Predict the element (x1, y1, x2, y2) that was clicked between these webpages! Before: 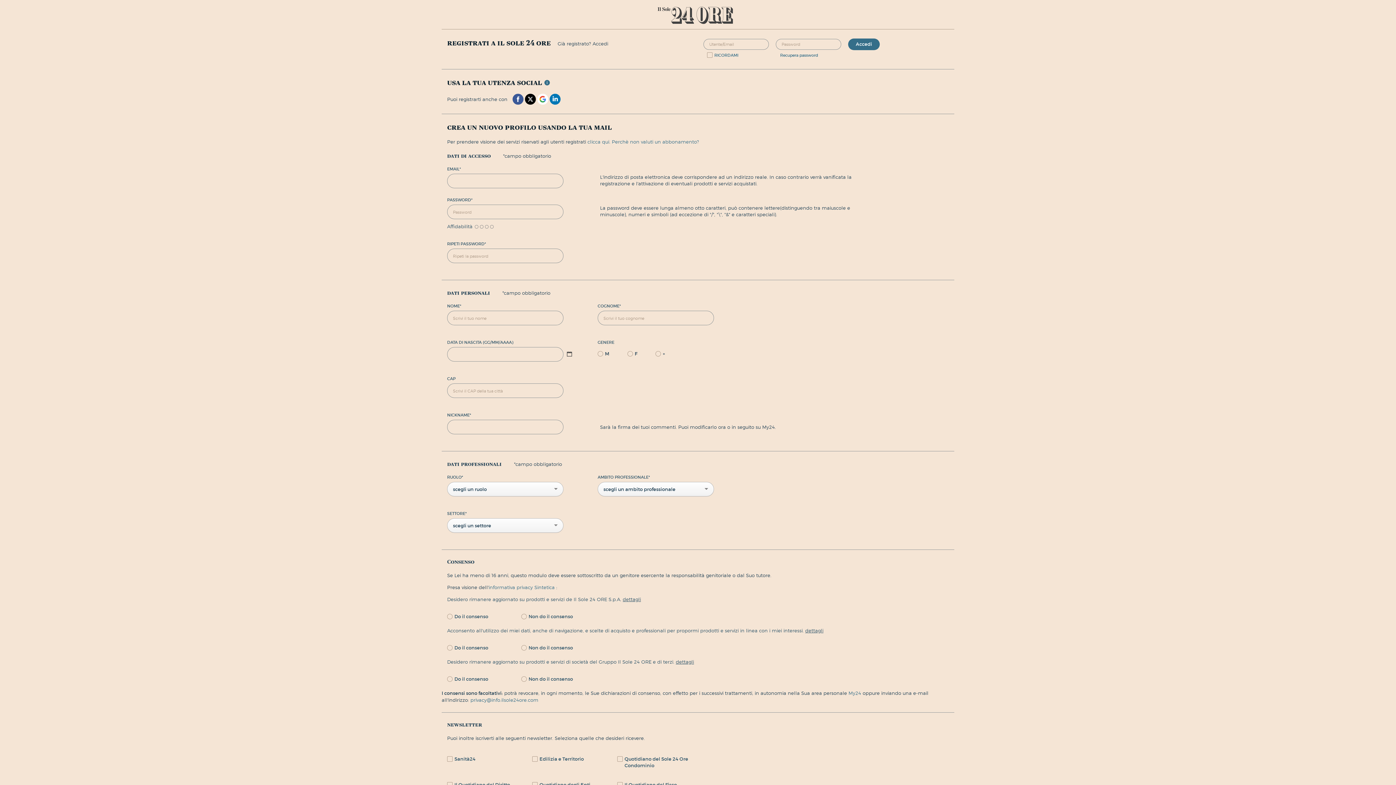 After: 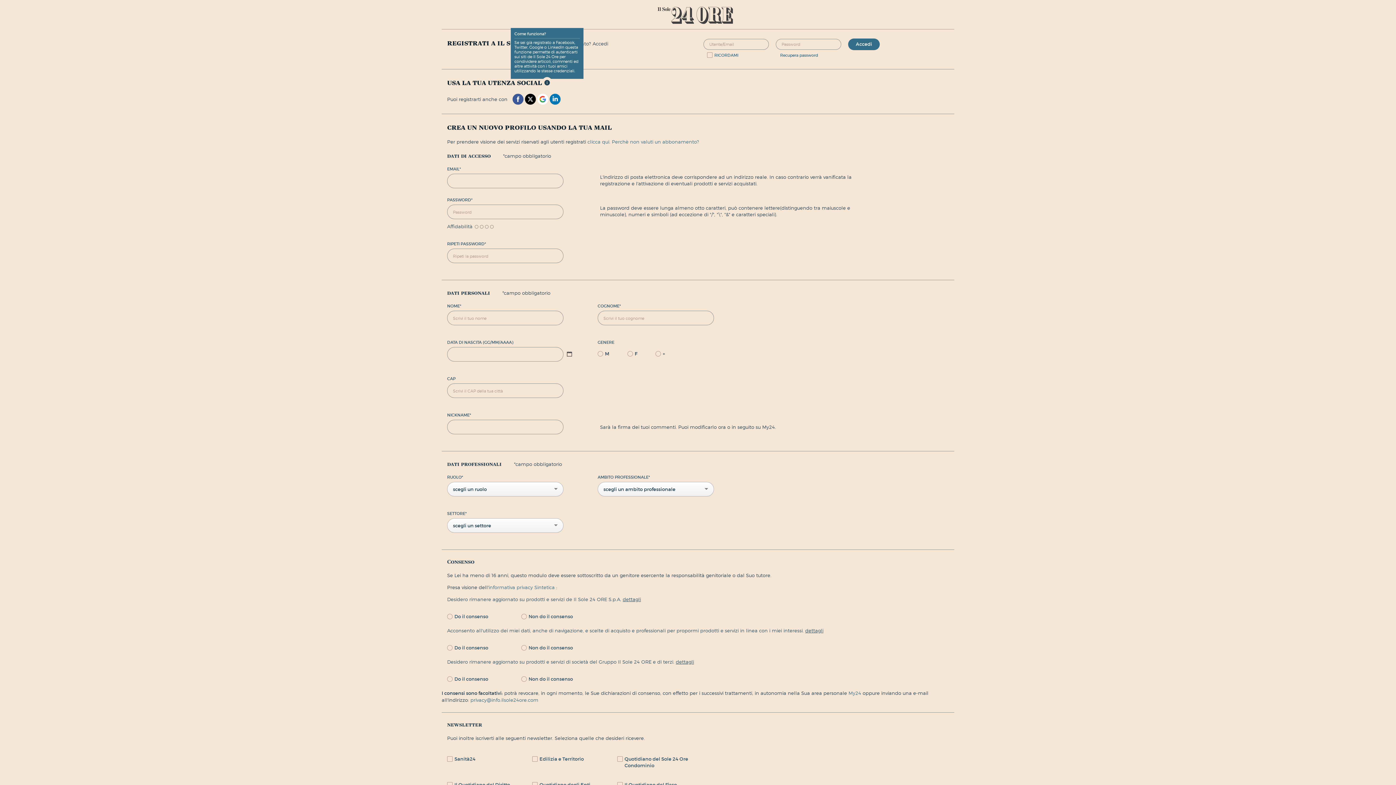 Action: bbox: (544, 80, 550, 86)